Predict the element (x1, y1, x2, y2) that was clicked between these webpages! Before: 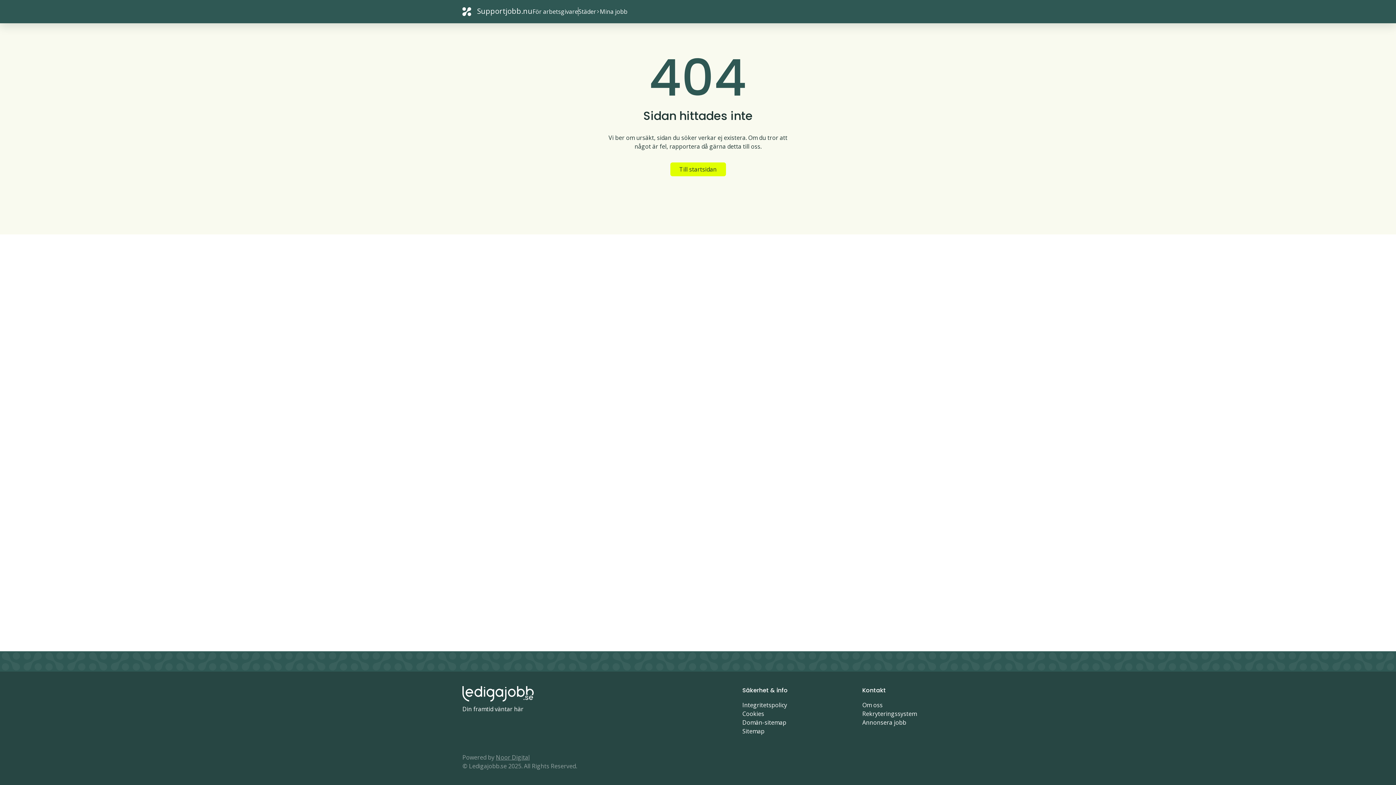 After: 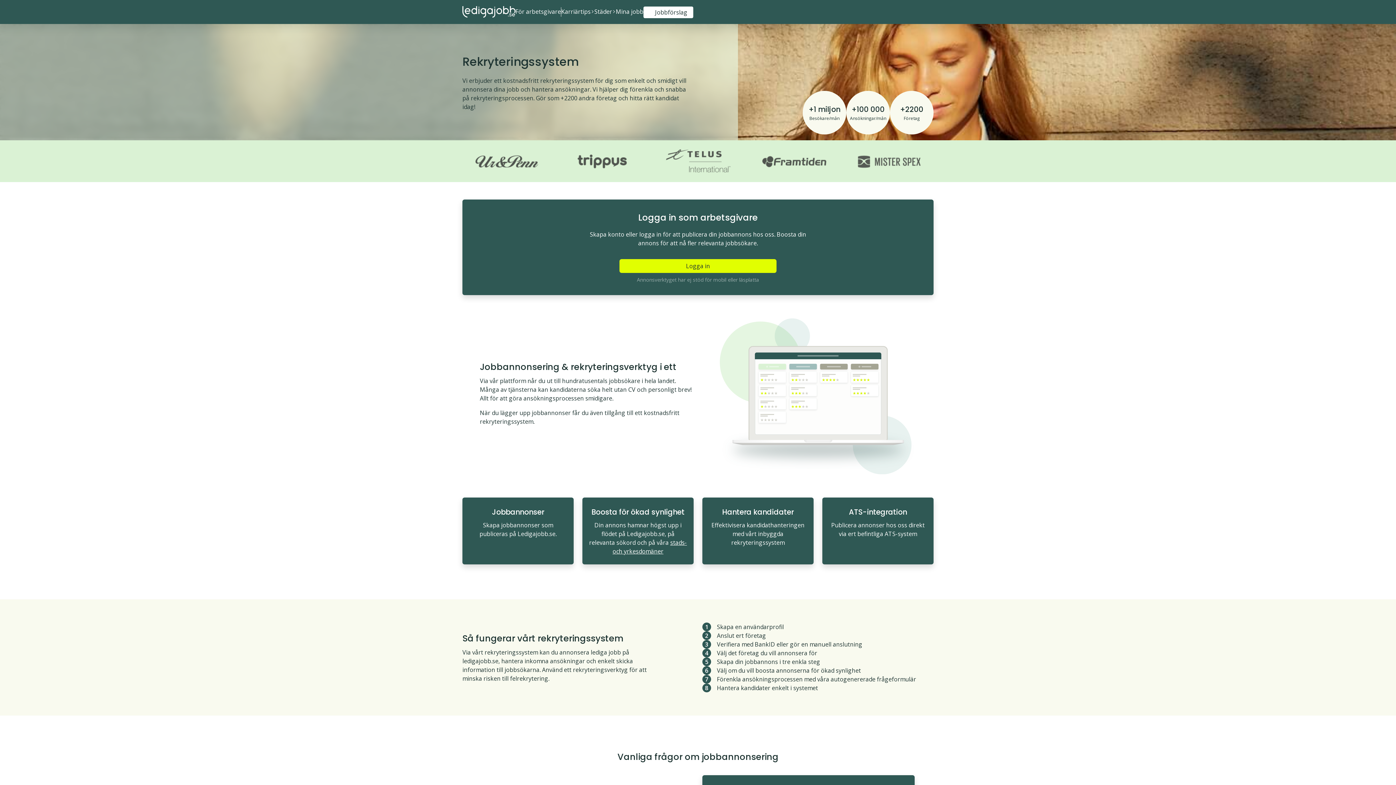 Action: label: Rekryteringssystem bbox: (862, 710, 917, 718)